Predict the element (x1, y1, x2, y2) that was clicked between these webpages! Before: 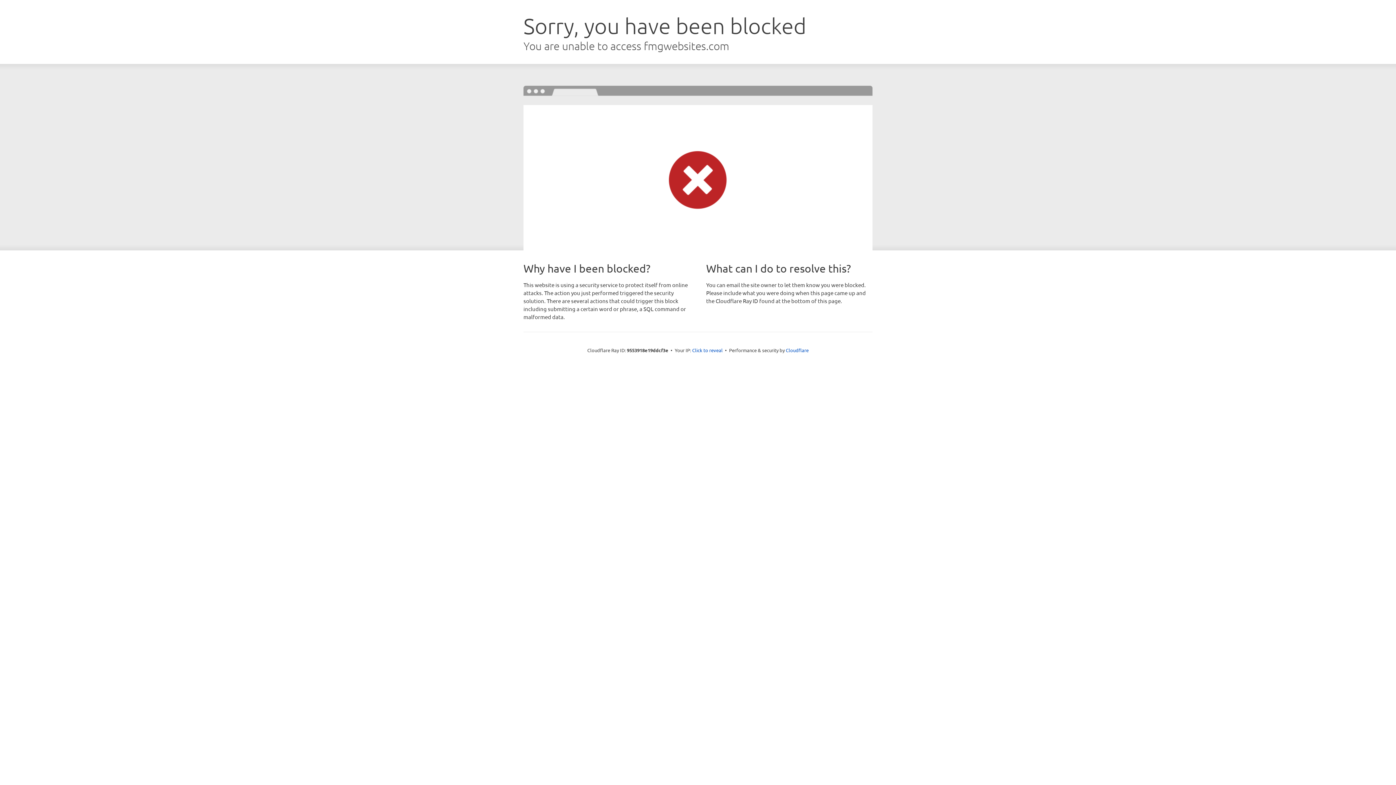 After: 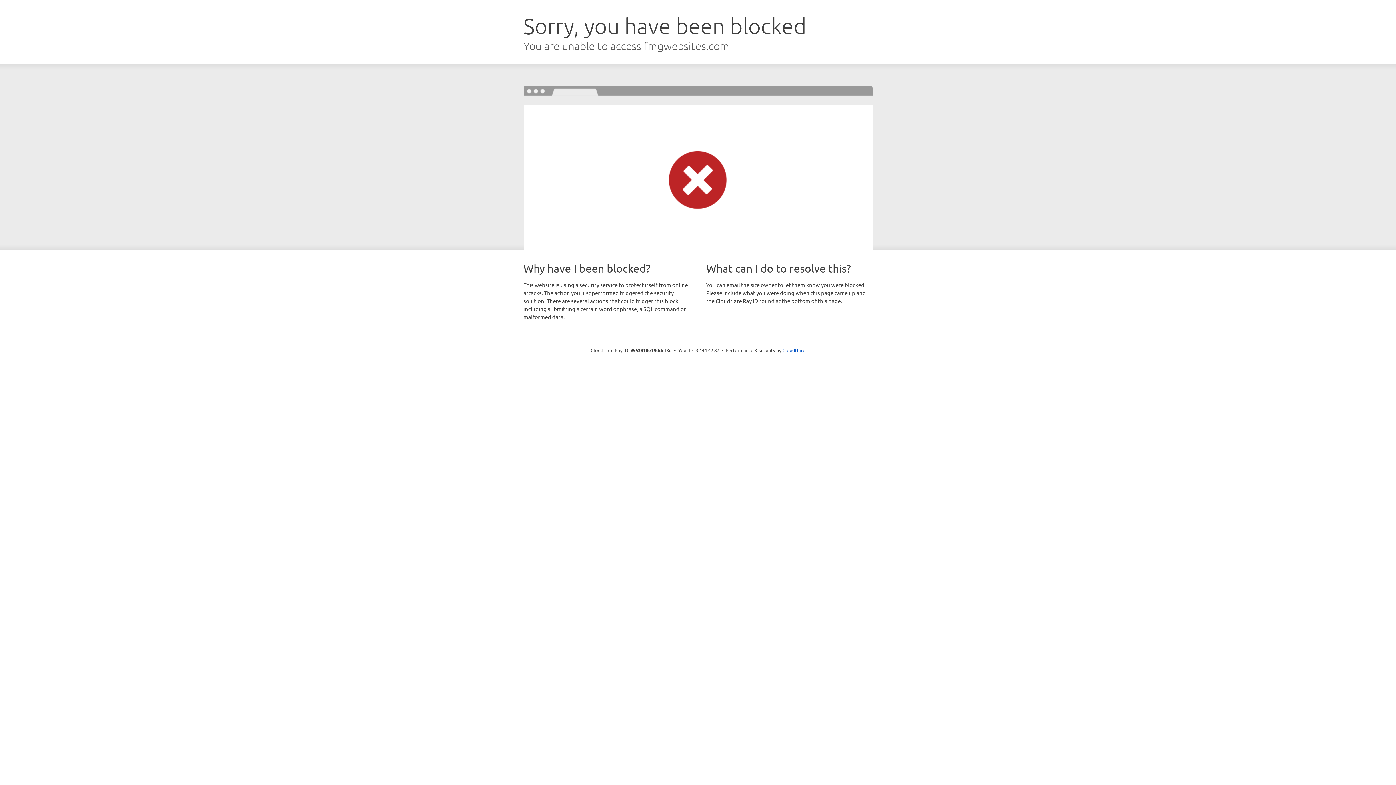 Action: label: Click to reveal bbox: (692, 346, 722, 353)